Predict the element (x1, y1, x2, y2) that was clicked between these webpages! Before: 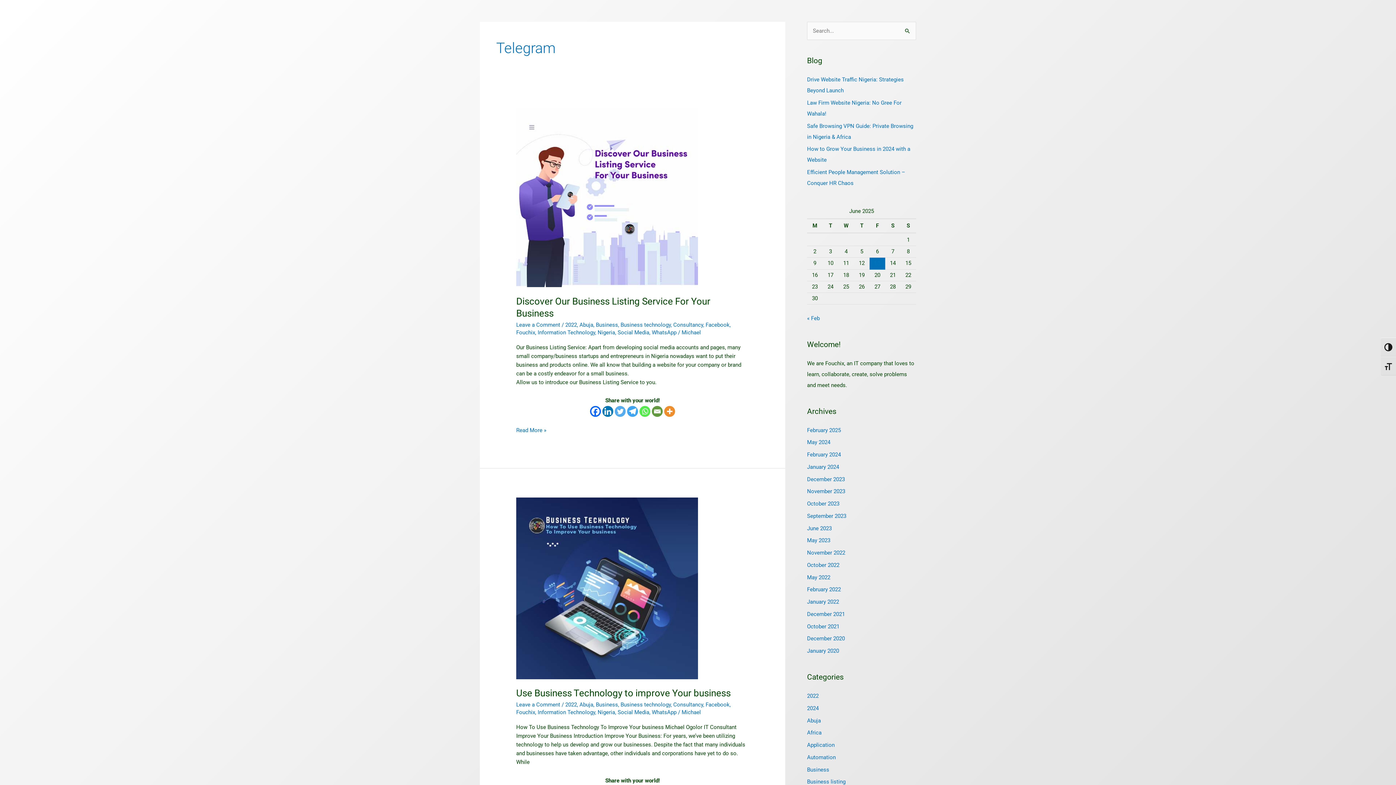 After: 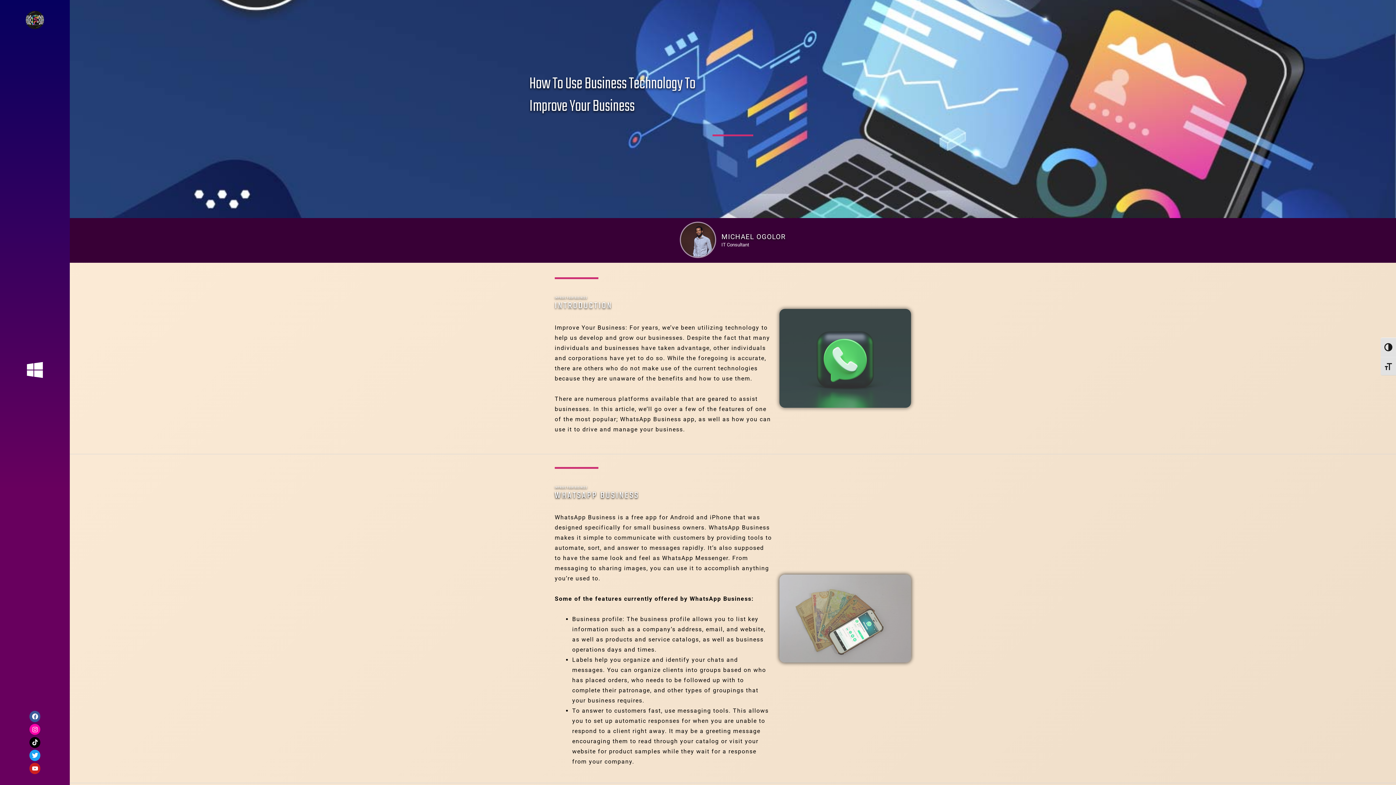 Action: bbox: (516, 584, 698, 591) label: Read: Use Business Technology to improve Your business